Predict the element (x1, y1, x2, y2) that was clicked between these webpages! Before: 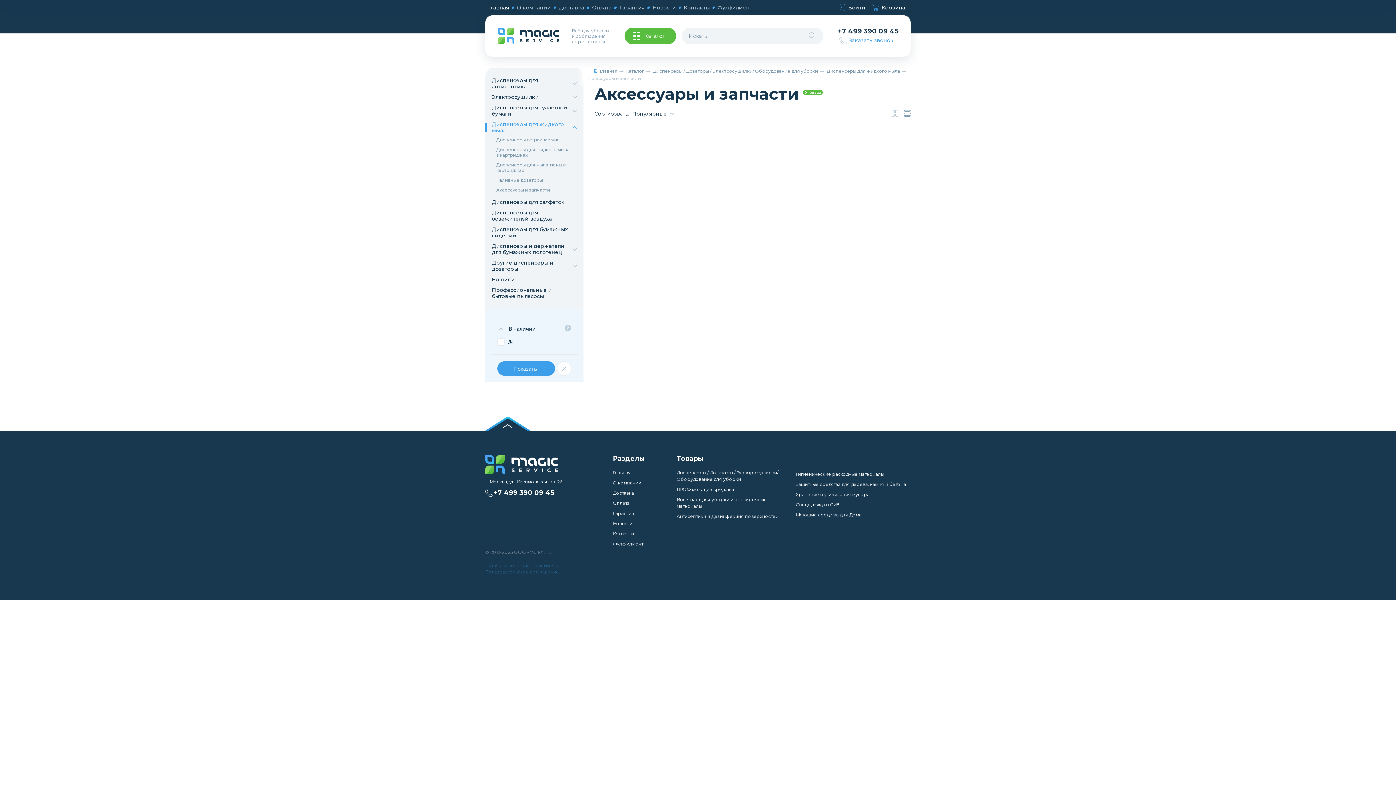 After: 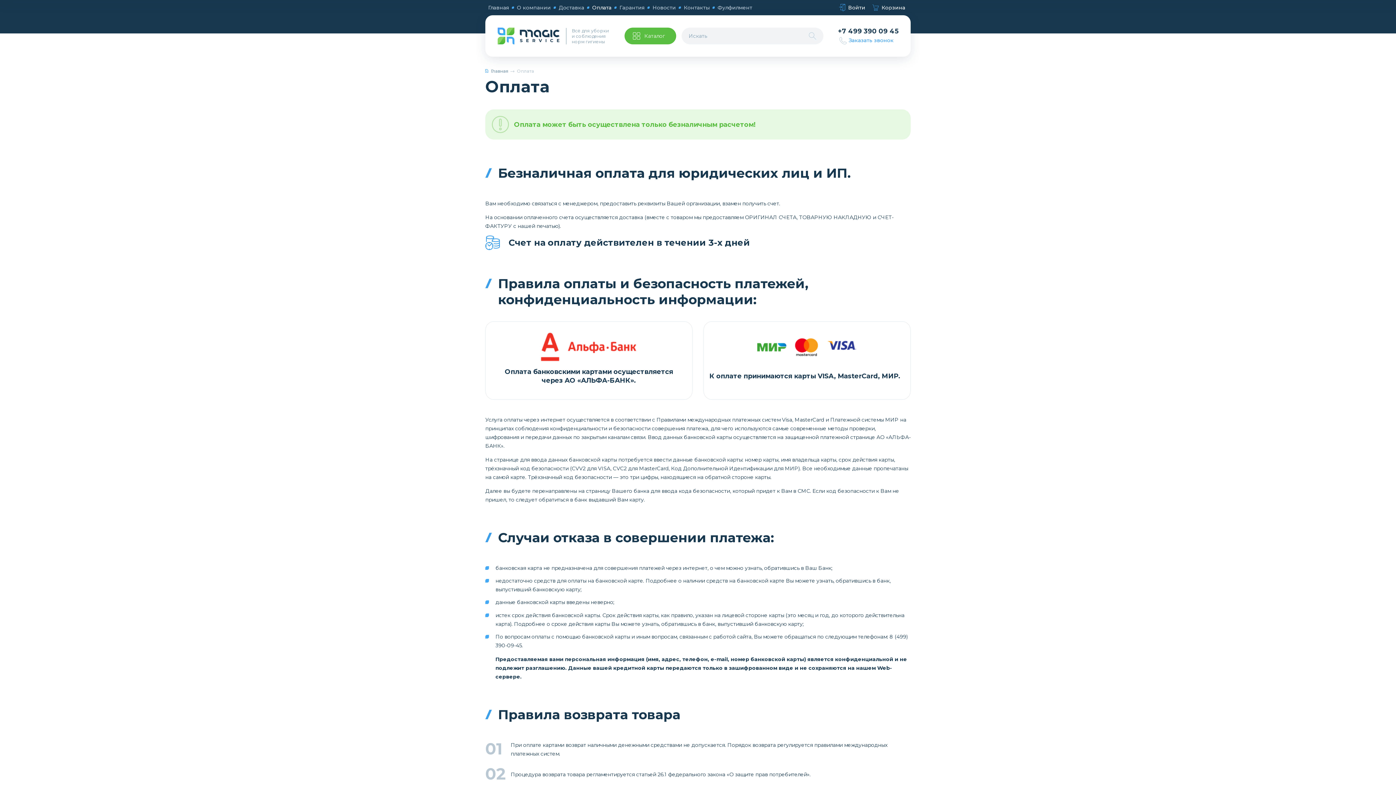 Action: label: Оплата bbox: (589, 2, 614, 13)